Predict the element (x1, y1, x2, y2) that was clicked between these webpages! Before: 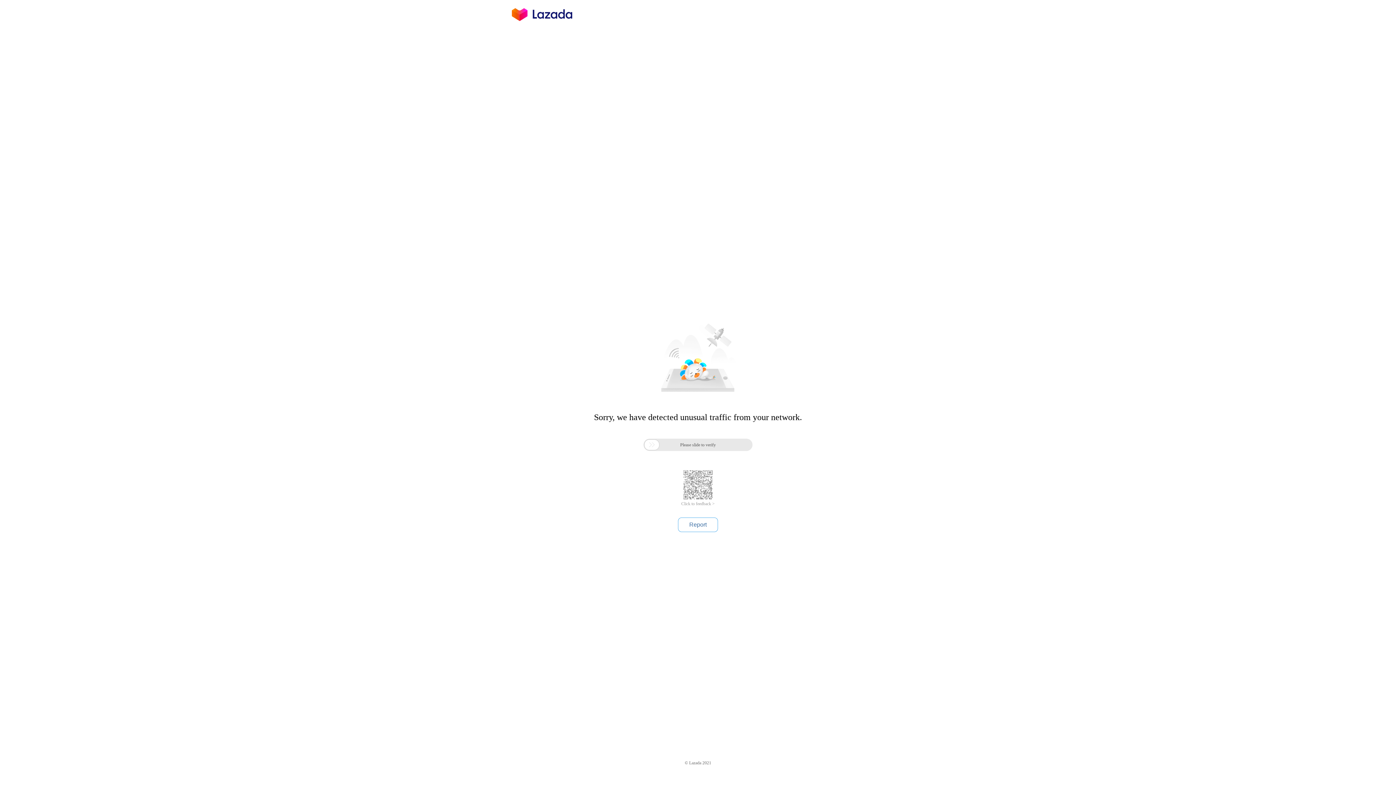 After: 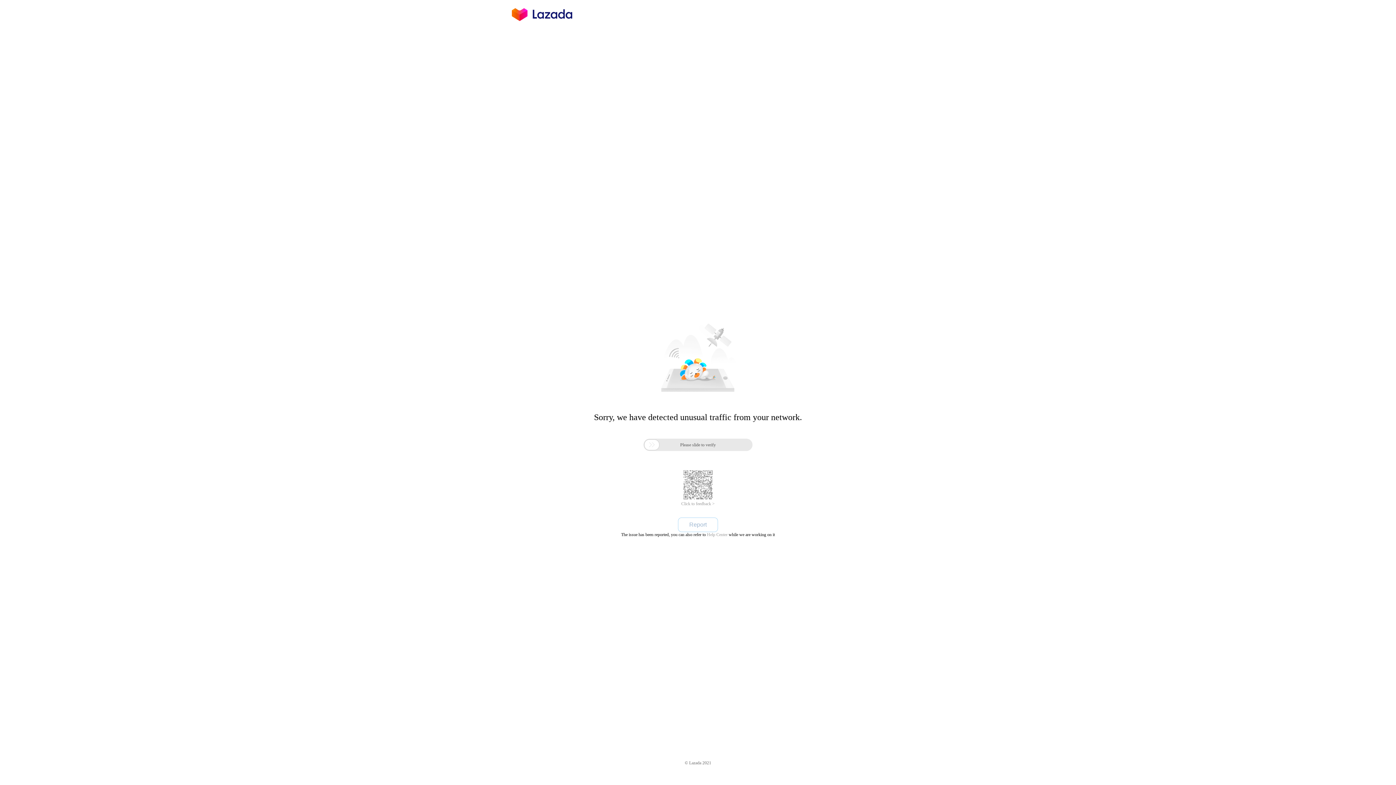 Action: bbox: (678, 517, 718, 532) label: Report